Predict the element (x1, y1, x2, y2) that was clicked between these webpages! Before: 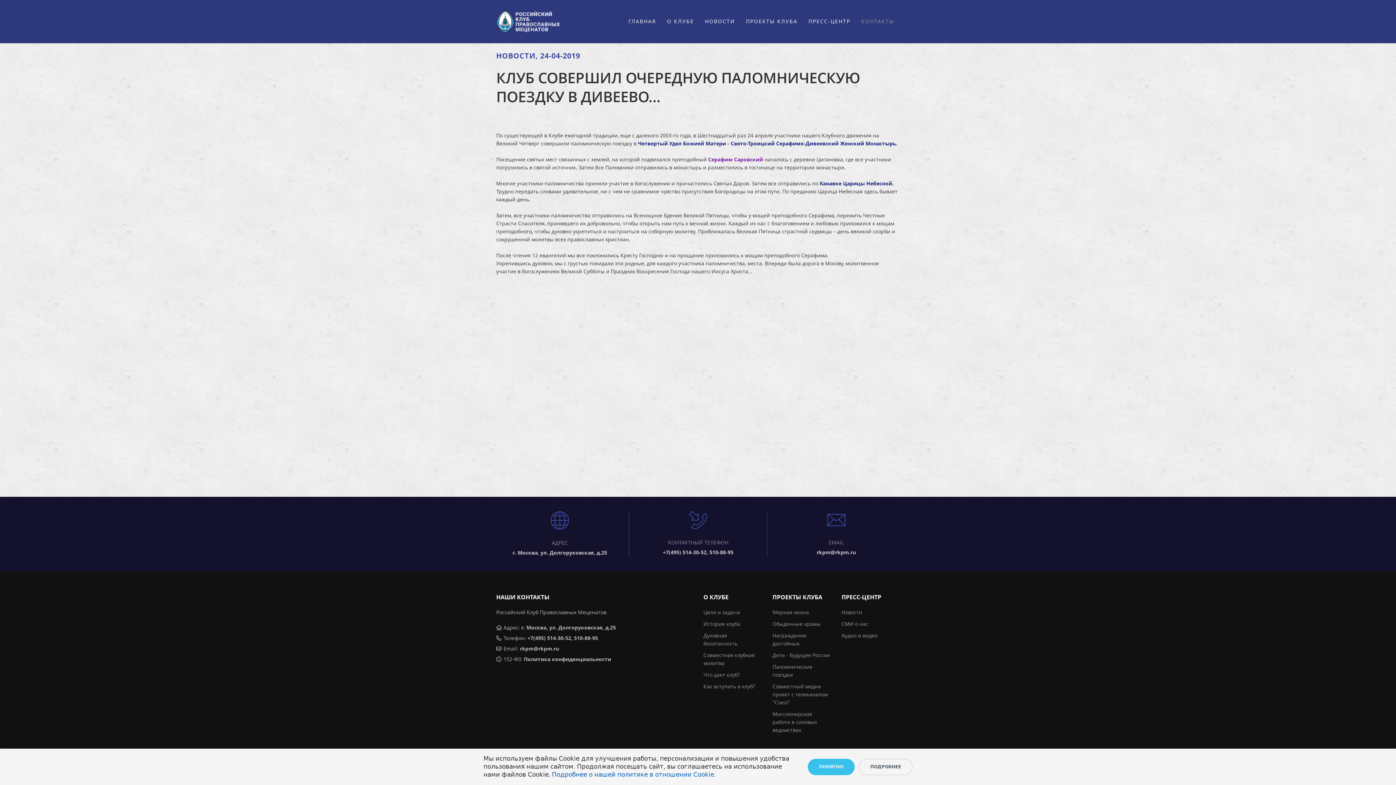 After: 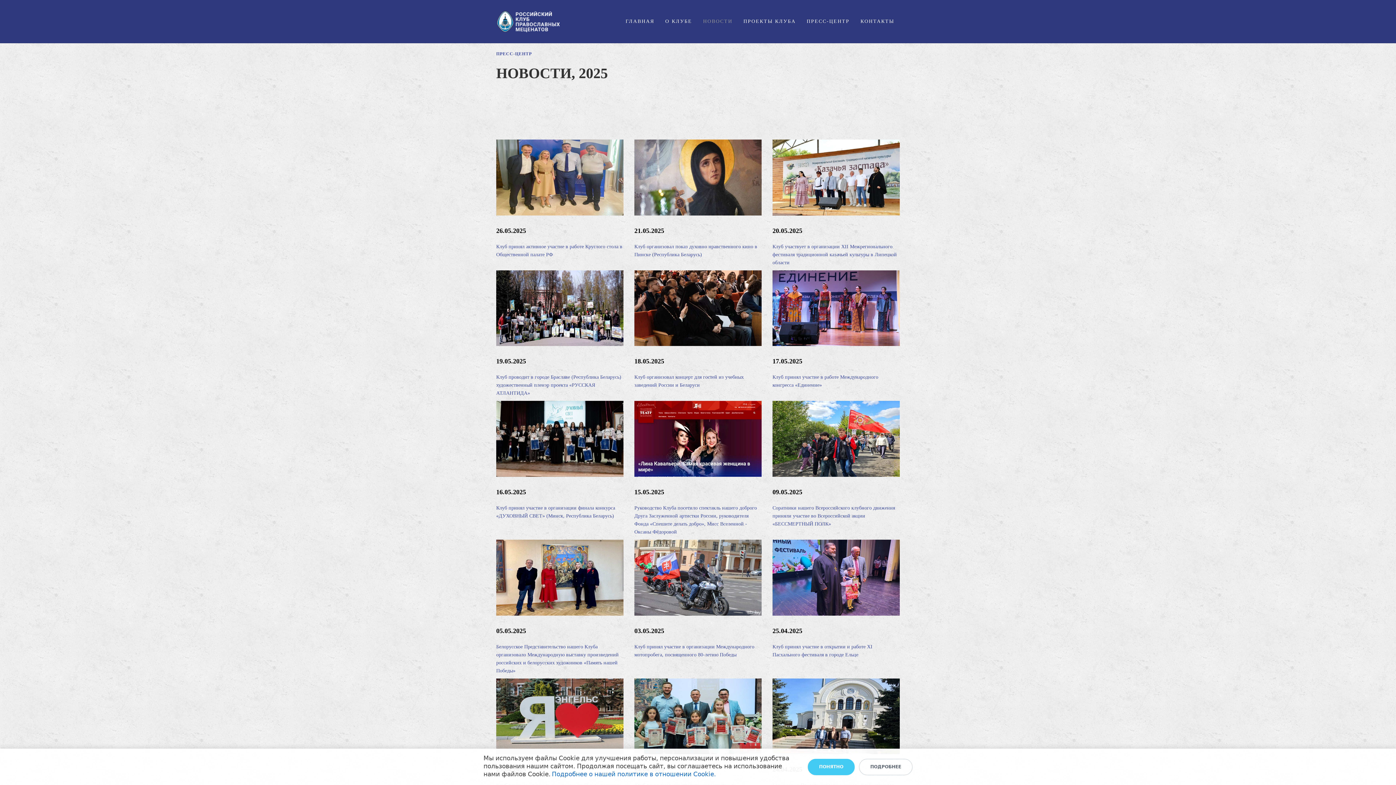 Action: bbox: (705, 17, 735, 25) label: НОВОСТИ